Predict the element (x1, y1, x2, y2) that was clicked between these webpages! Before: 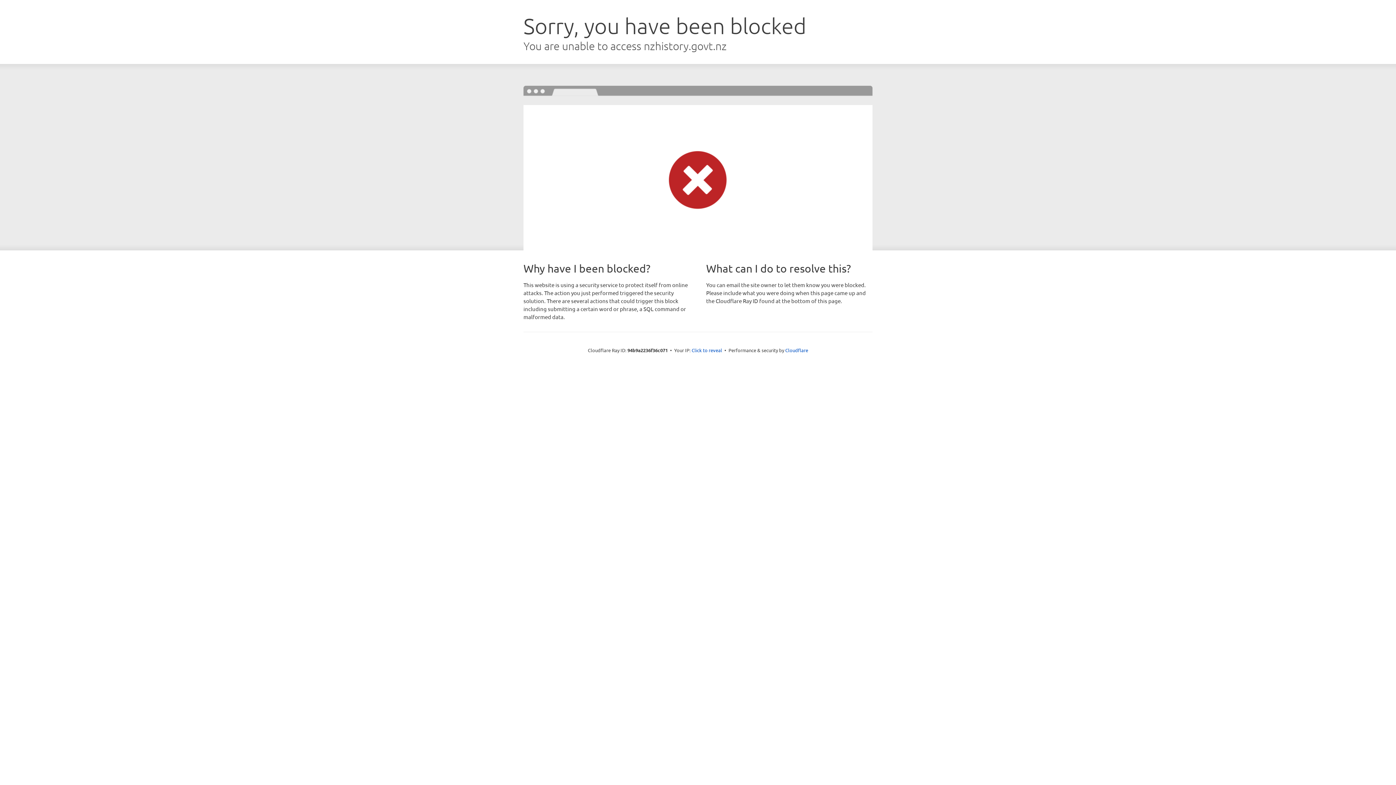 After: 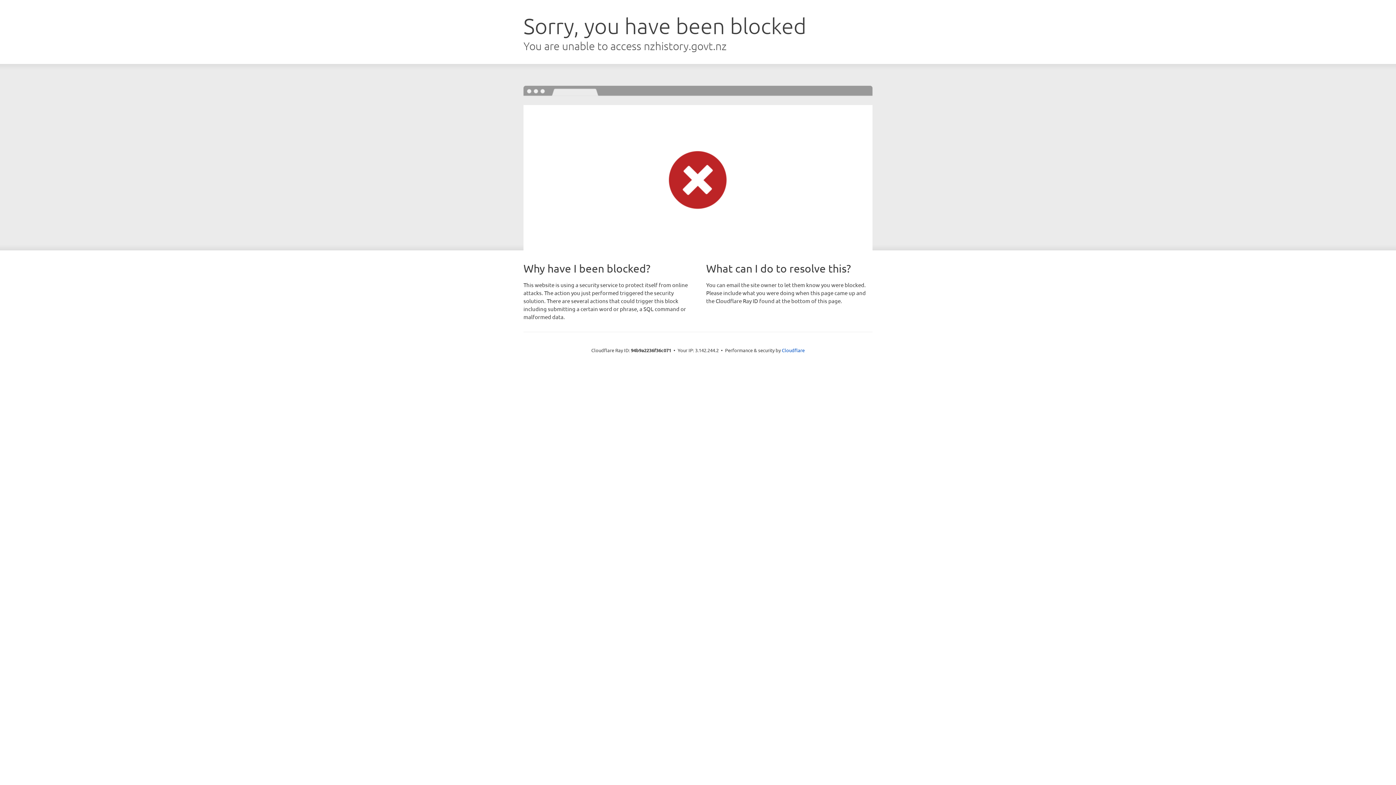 Action: label: Click to reveal bbox: (691, 346, 722, 353)